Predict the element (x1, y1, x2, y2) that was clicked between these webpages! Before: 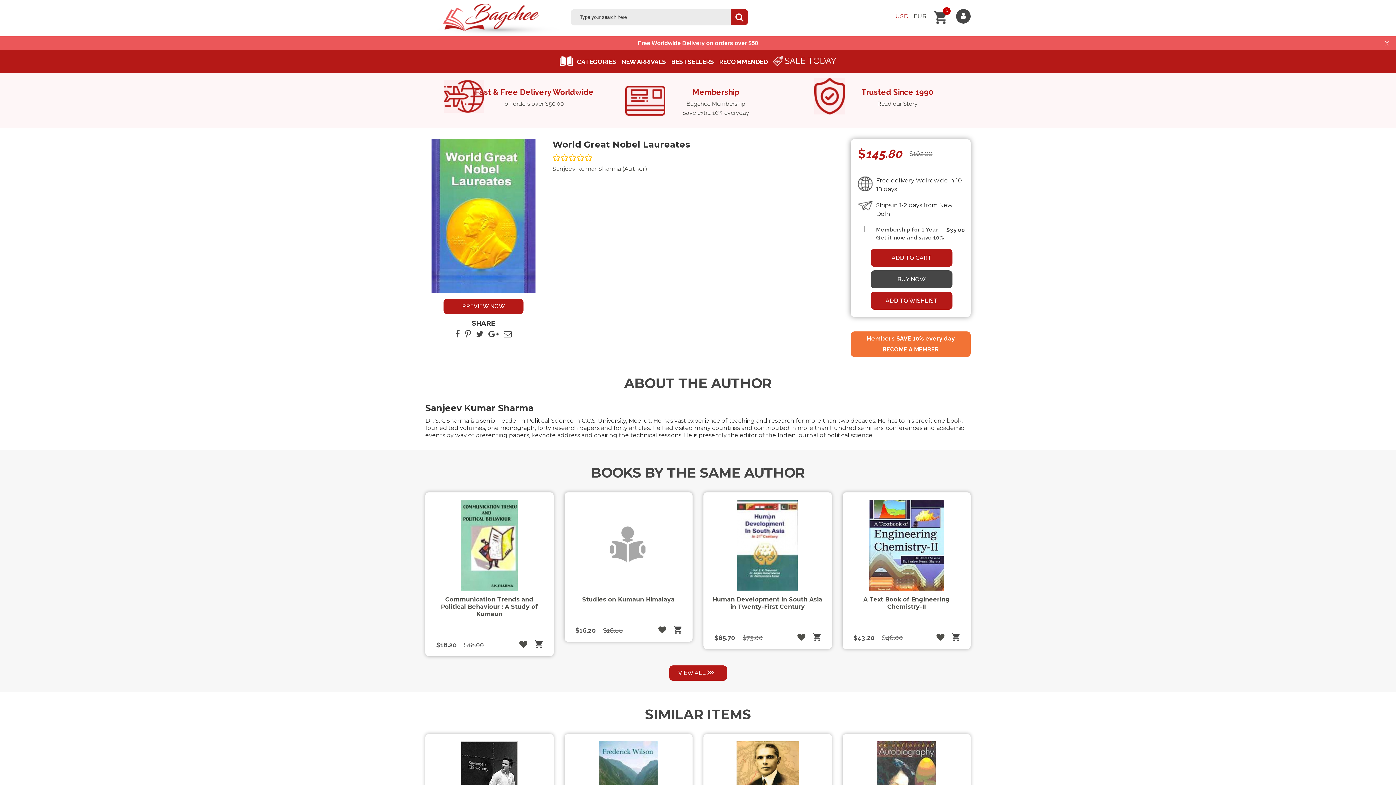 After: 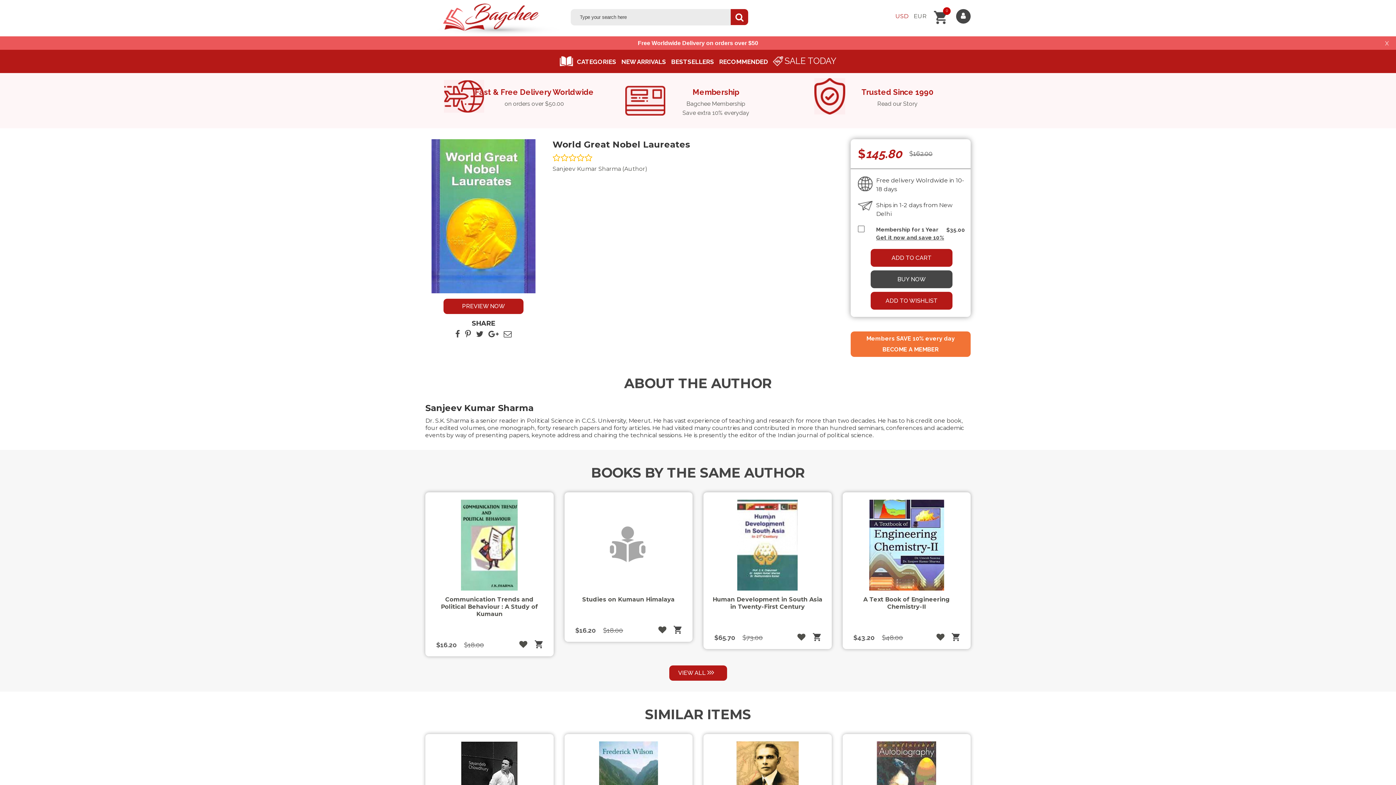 Action: label: USD bbox: (895, 12, 908, 19)